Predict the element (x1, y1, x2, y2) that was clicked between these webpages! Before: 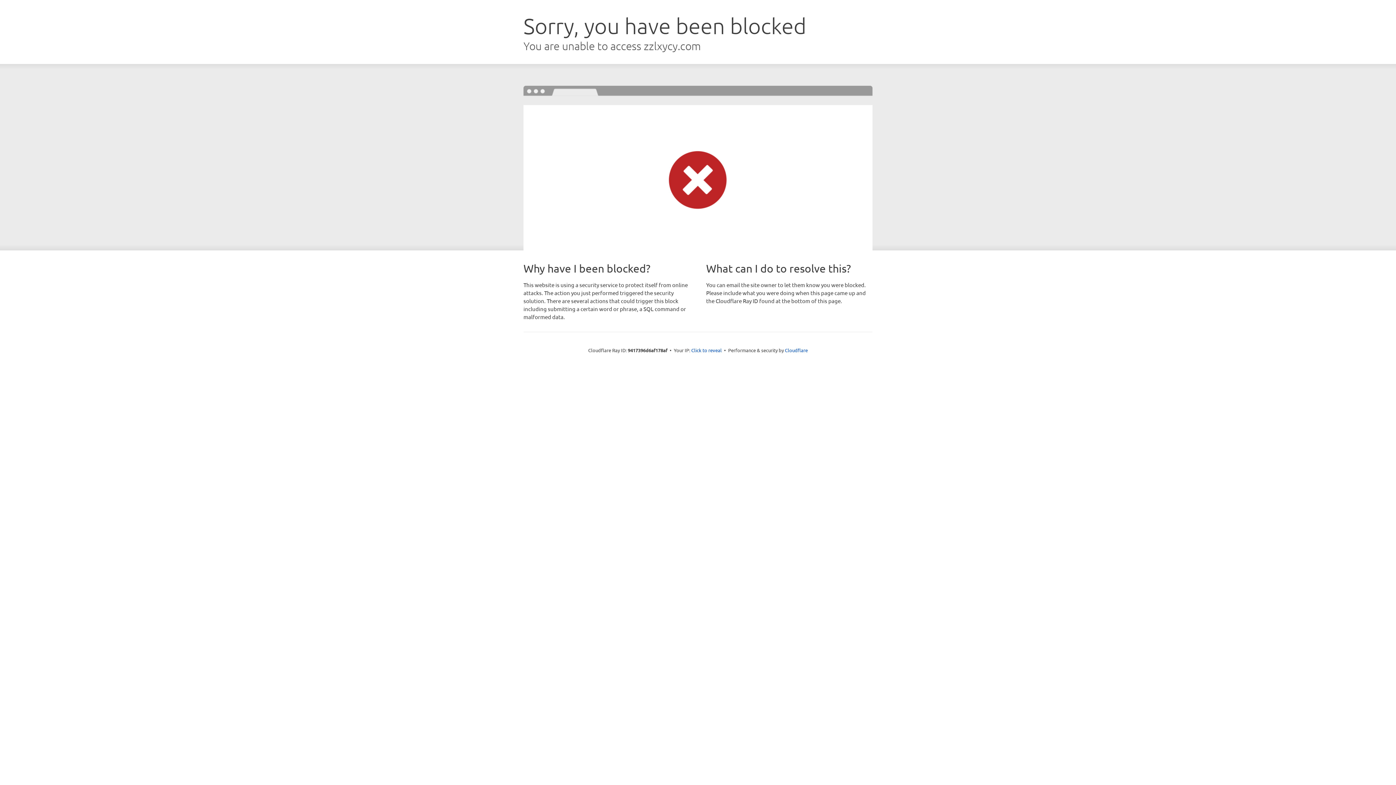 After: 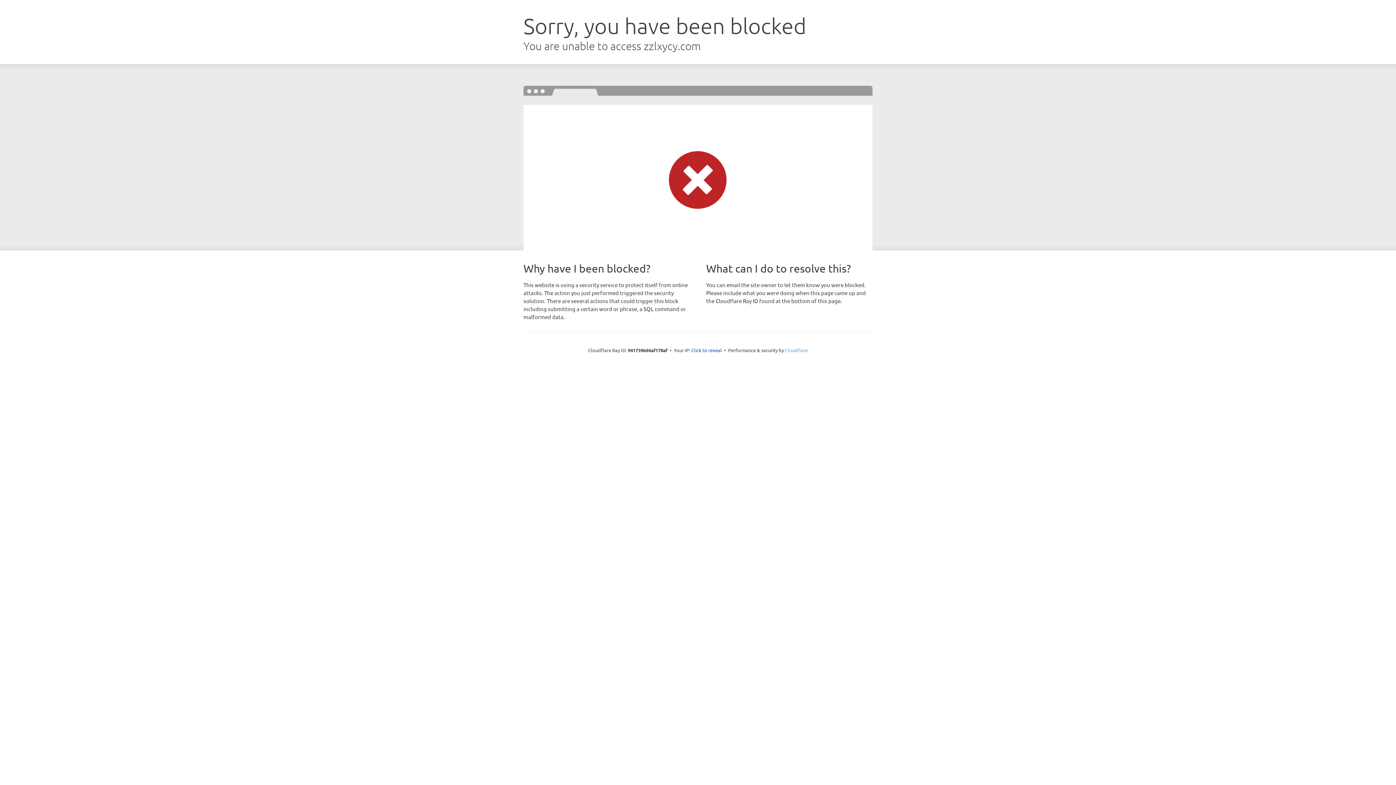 Action: label: Cloudflare bbox: (785, 347, 808, 353)